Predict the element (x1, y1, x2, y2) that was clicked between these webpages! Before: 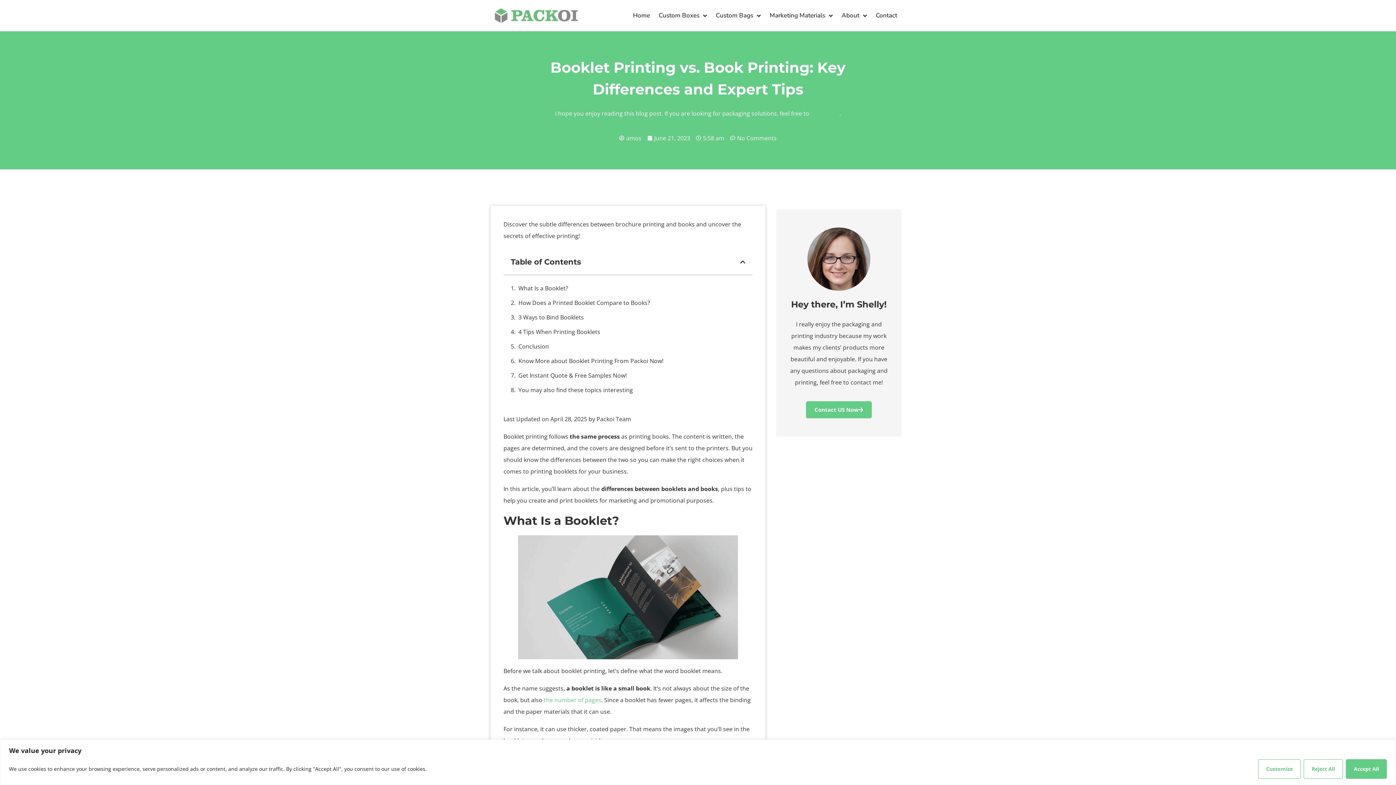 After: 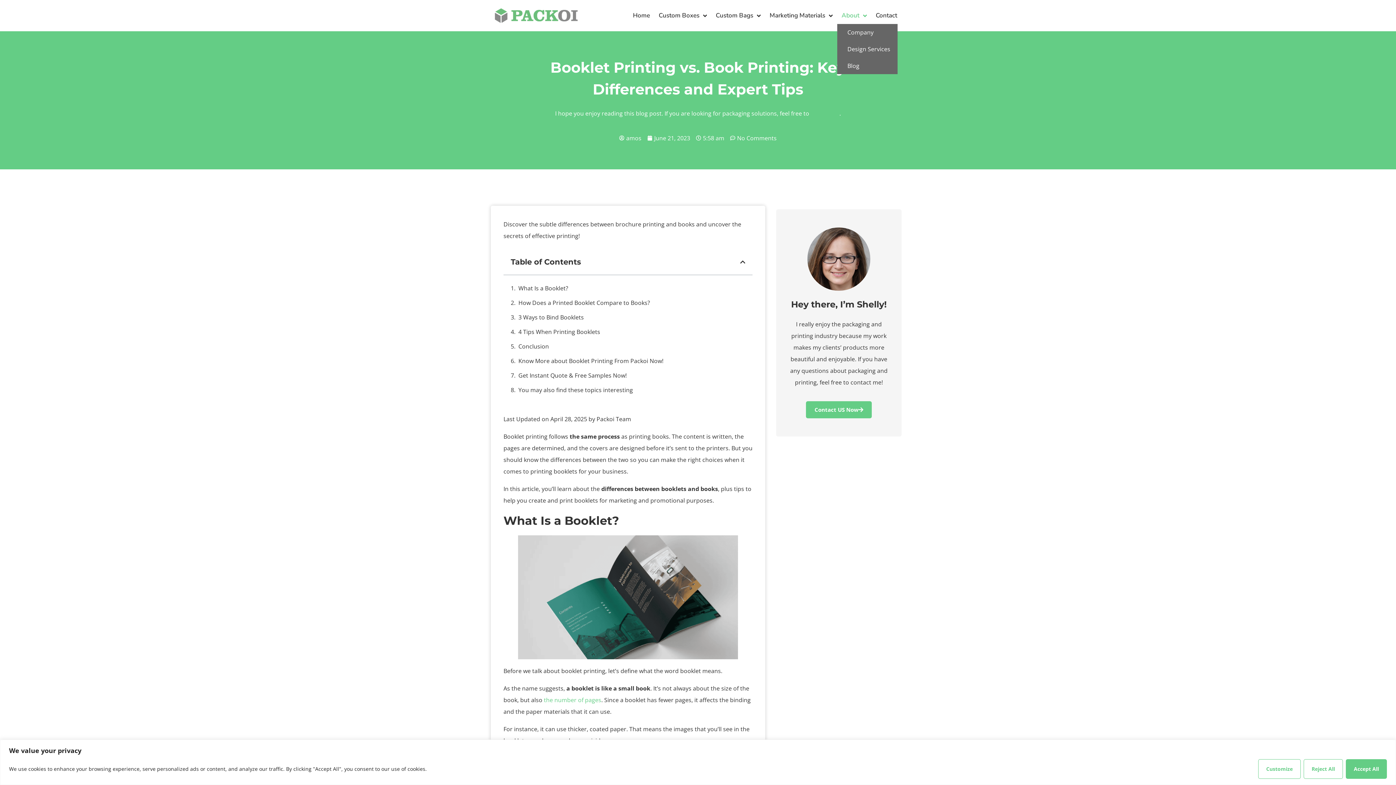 Action: bbox: (837, 7, 871, 24) label: About